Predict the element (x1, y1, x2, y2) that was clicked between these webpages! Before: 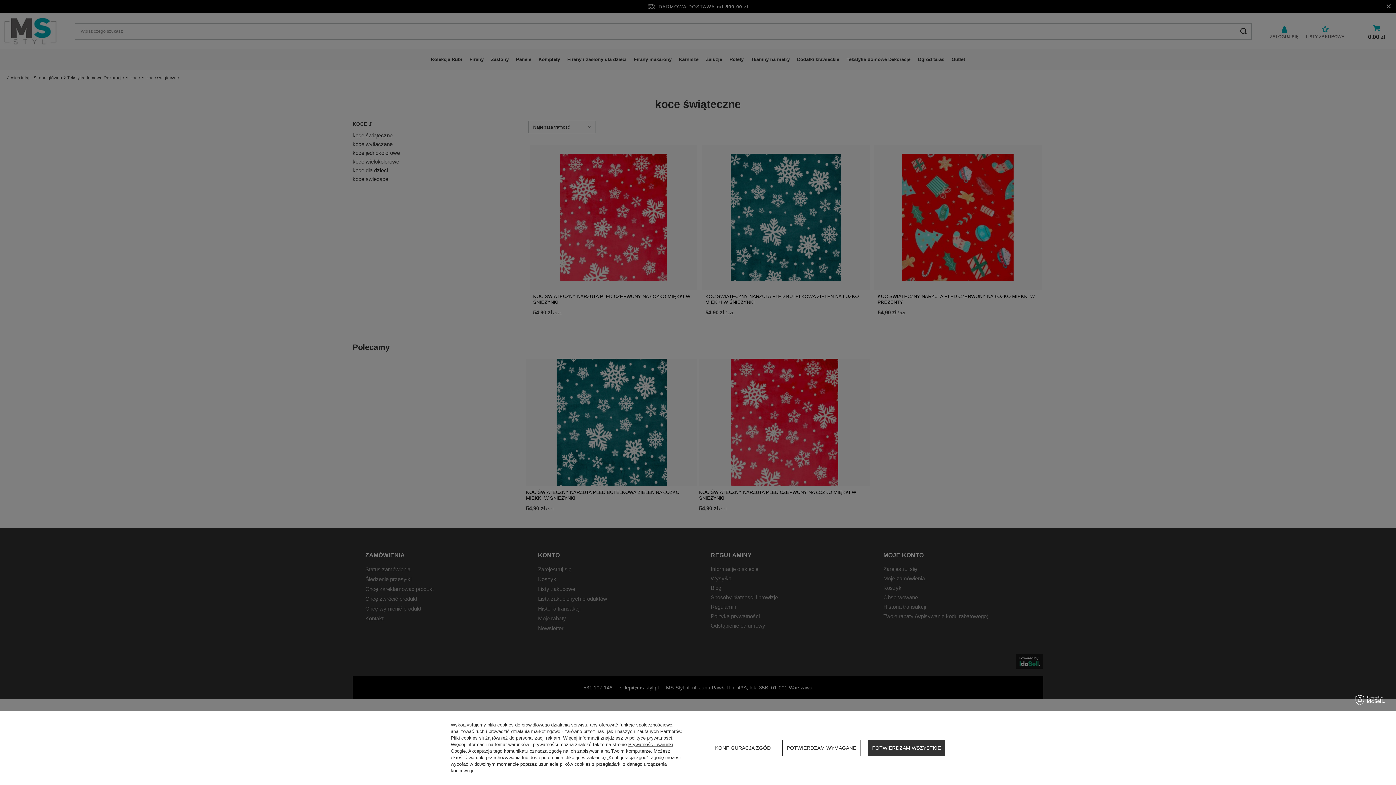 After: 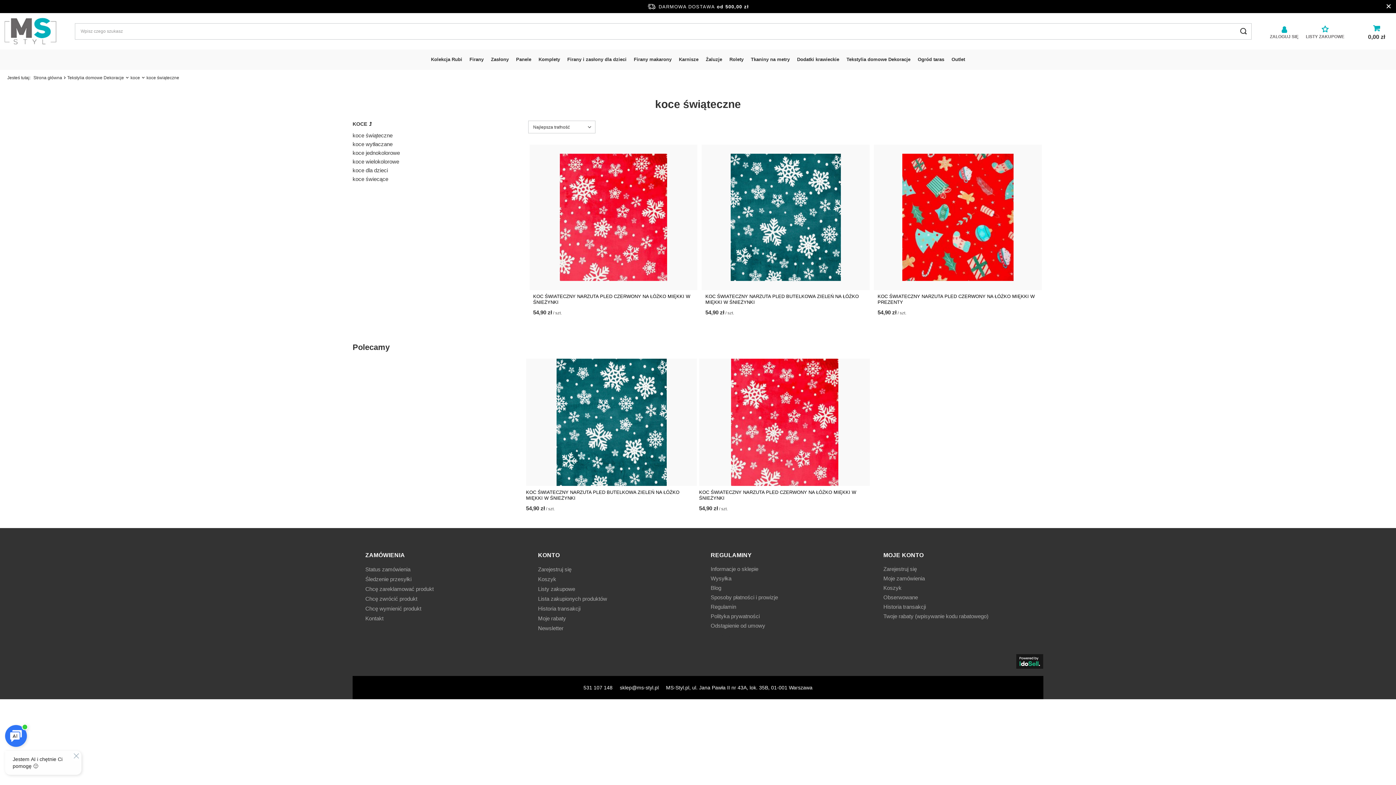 Action: bbox: (782, 740, 860, 756) label: POTWIERDZAM WYMAGANE